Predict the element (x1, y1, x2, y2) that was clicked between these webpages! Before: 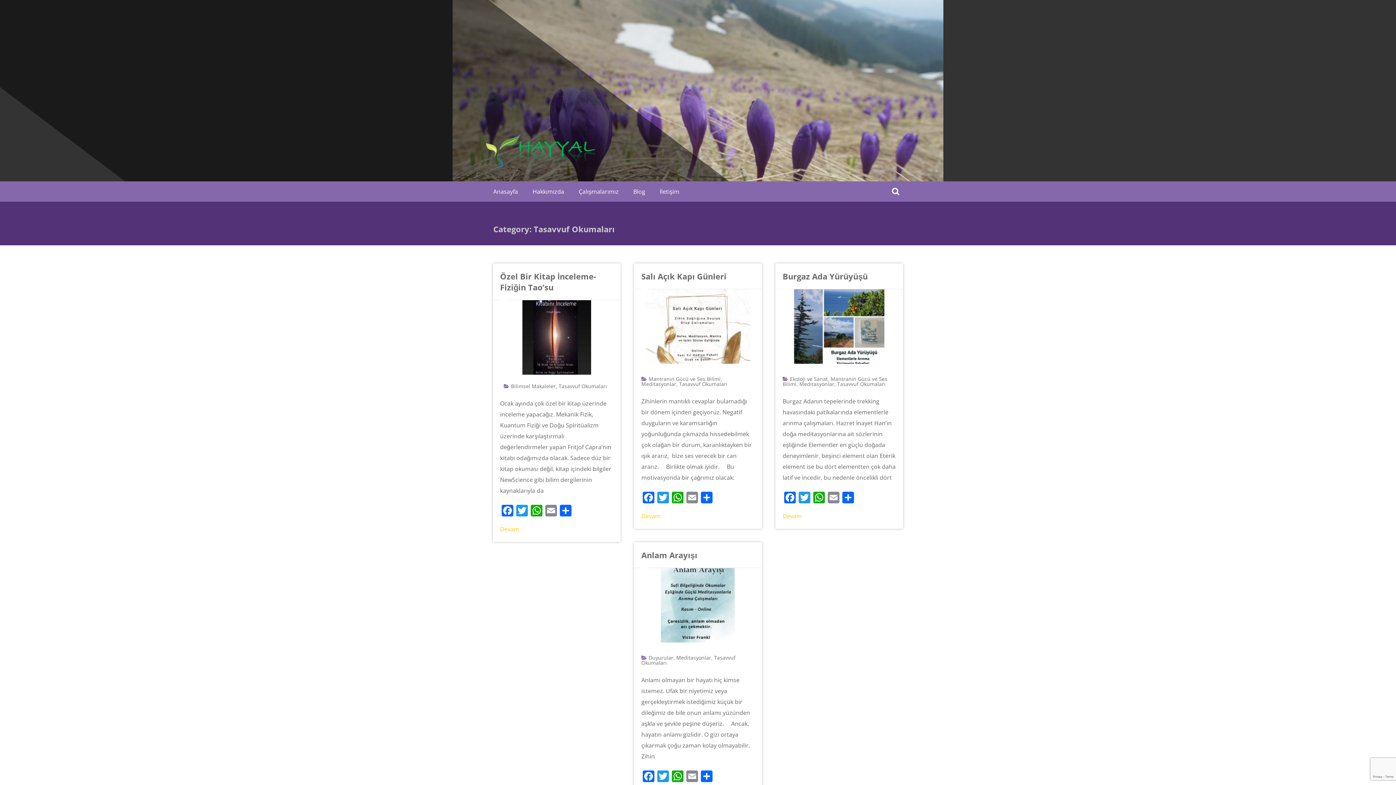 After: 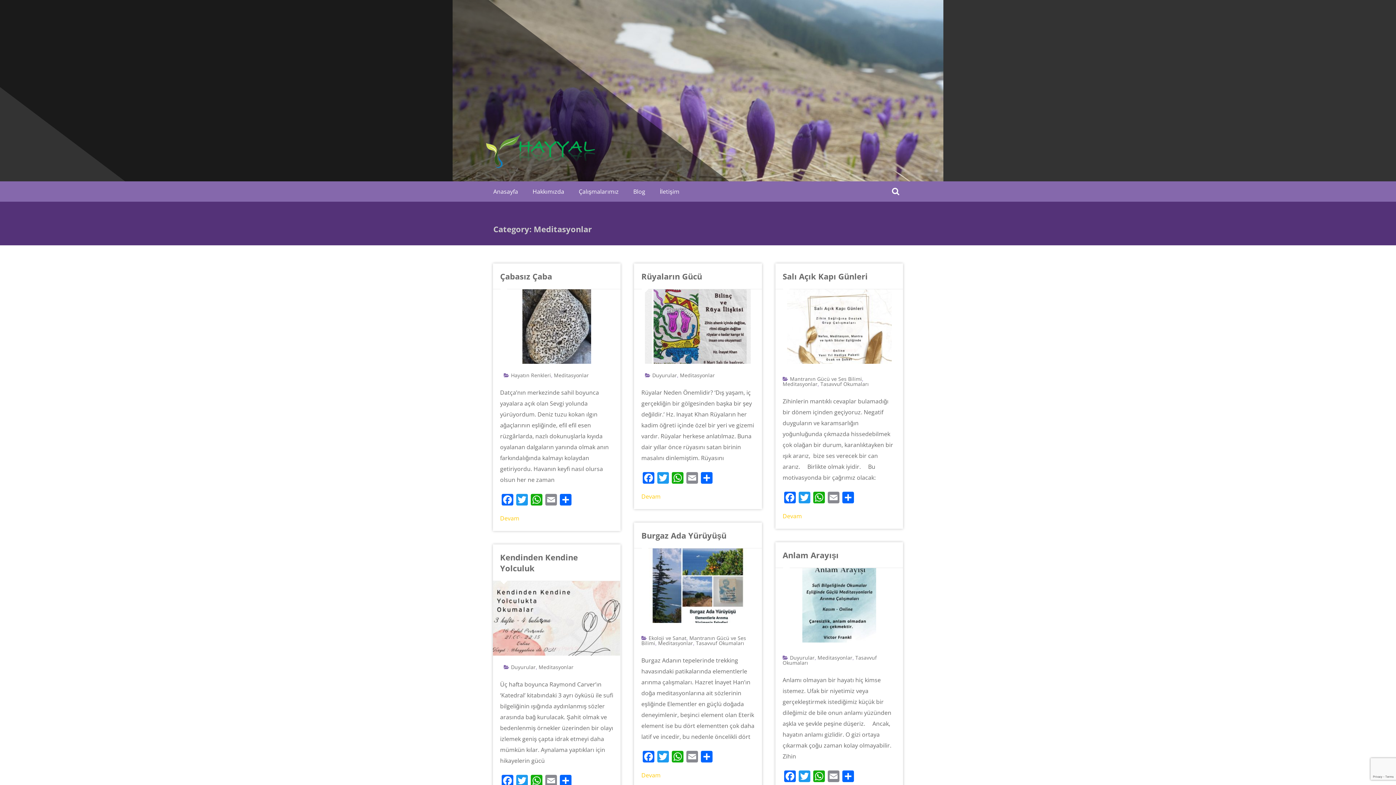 Action: bbox: (799, 380, 834, 387) label: Meditasyonlar